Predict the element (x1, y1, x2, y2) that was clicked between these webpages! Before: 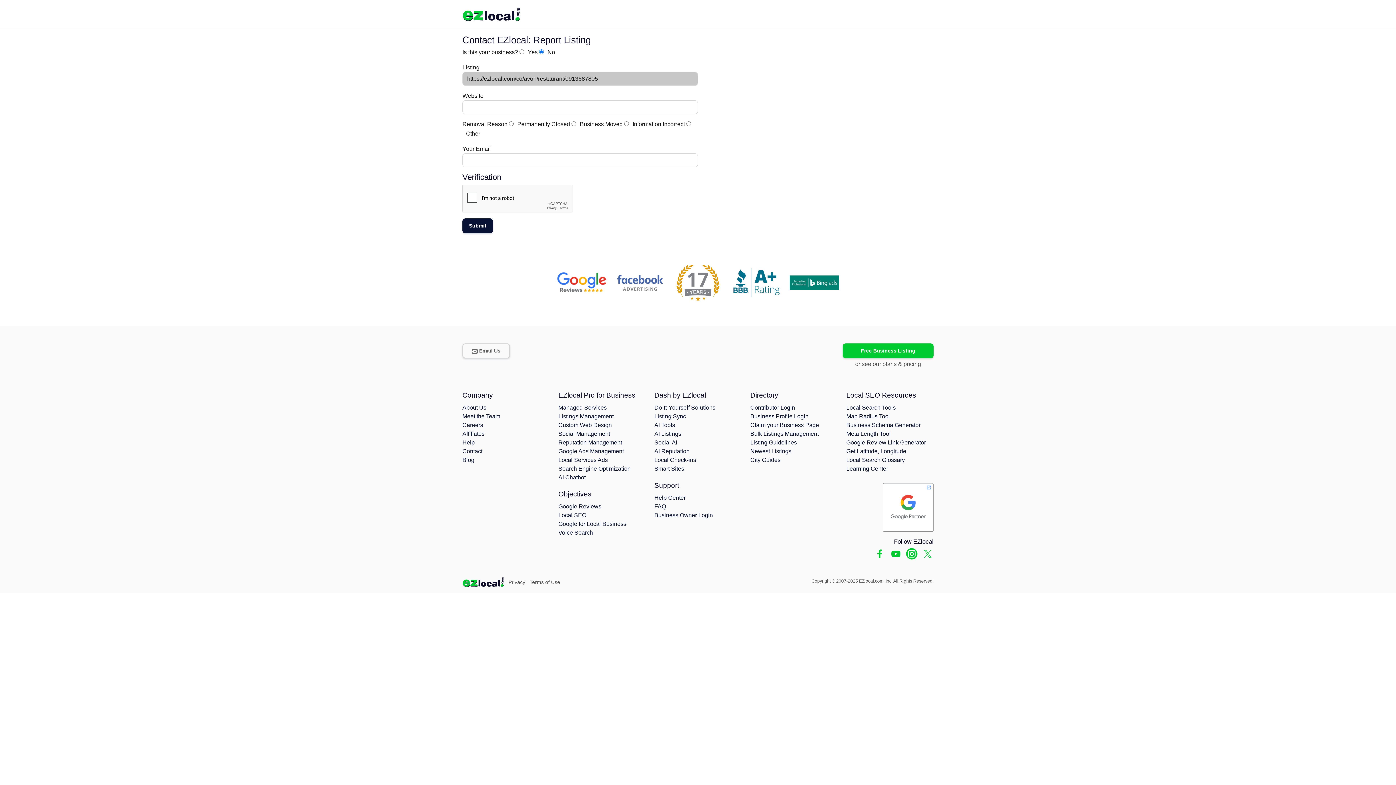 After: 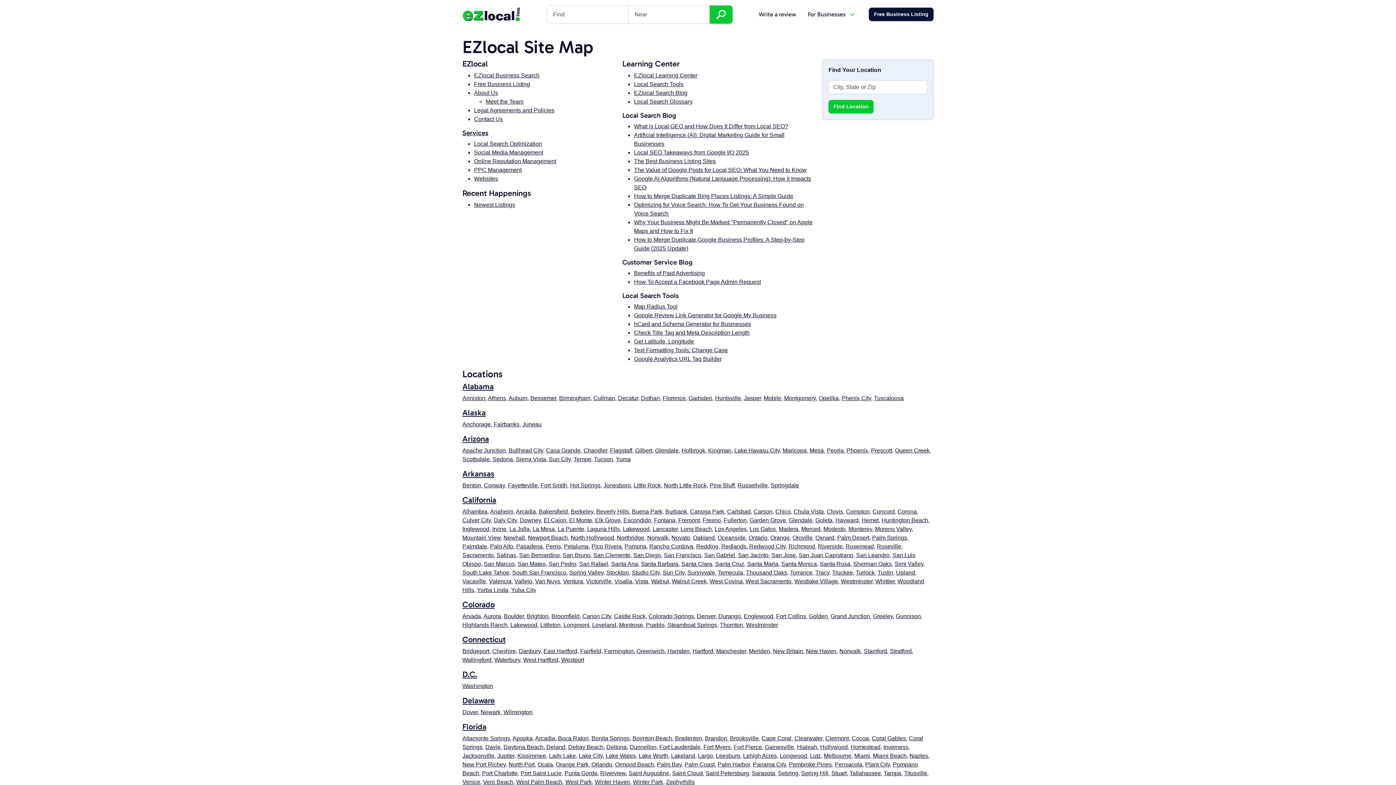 Action: bbox: (750, 448, 791, 454) label: Newest Listings